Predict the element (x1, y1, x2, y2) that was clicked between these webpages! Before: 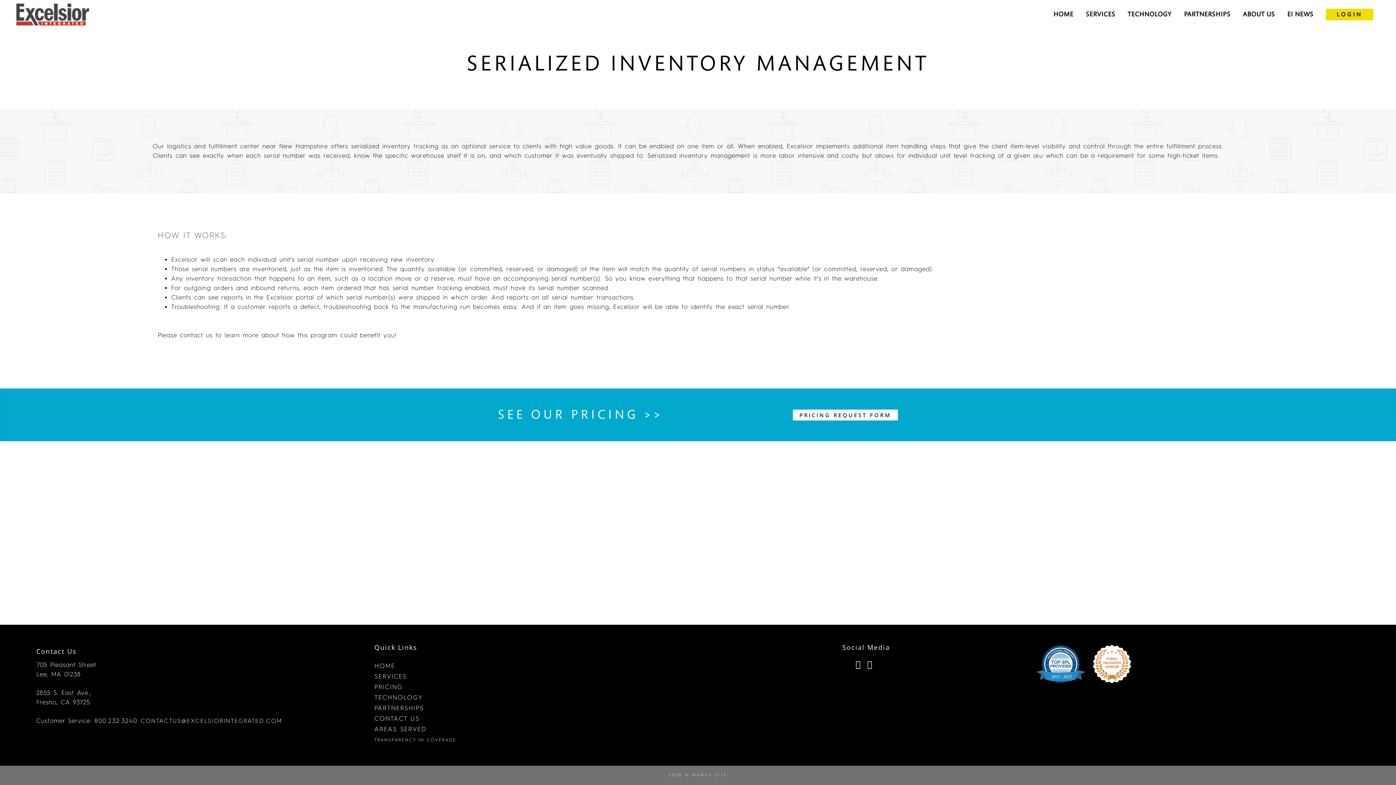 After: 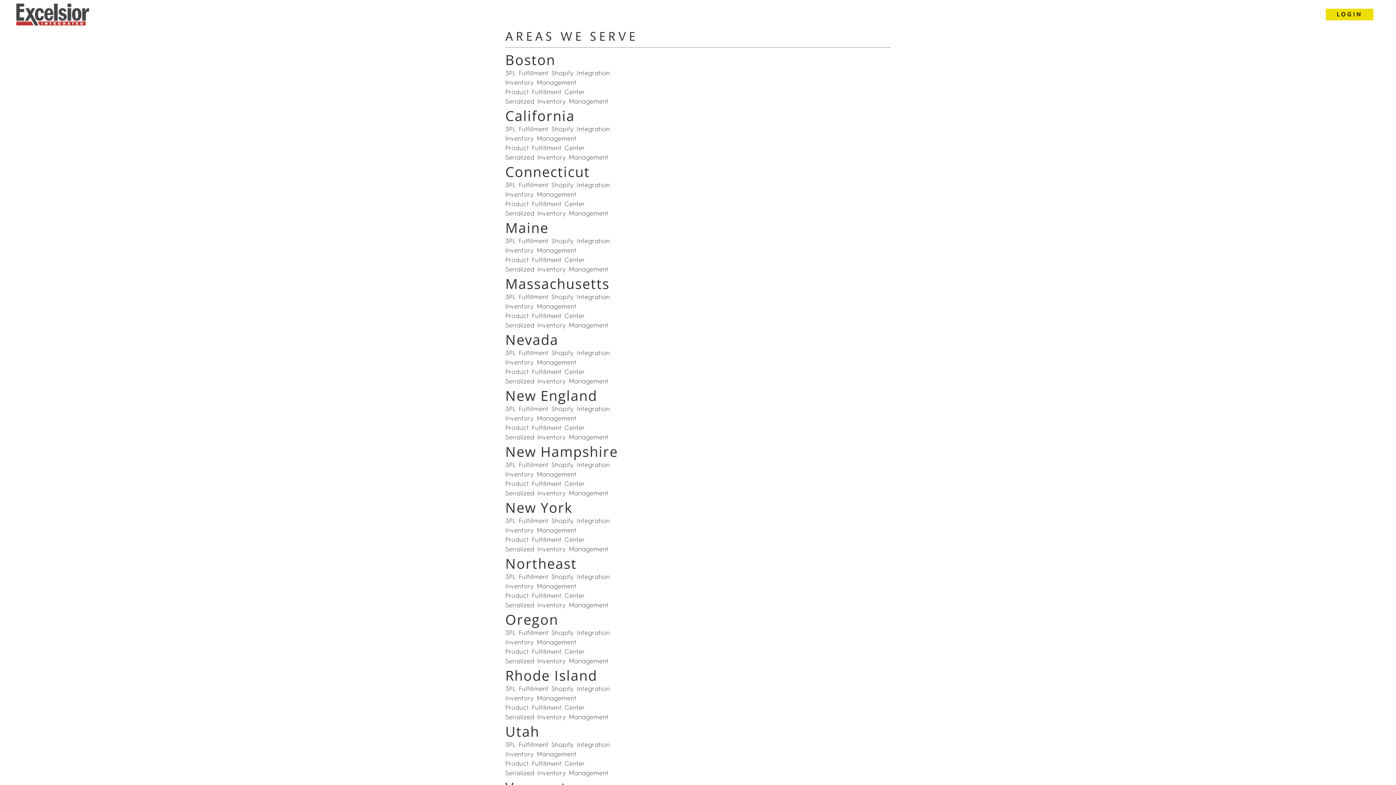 Action: label: AREAS SERVED bbox: (374, 727, 694, 732)